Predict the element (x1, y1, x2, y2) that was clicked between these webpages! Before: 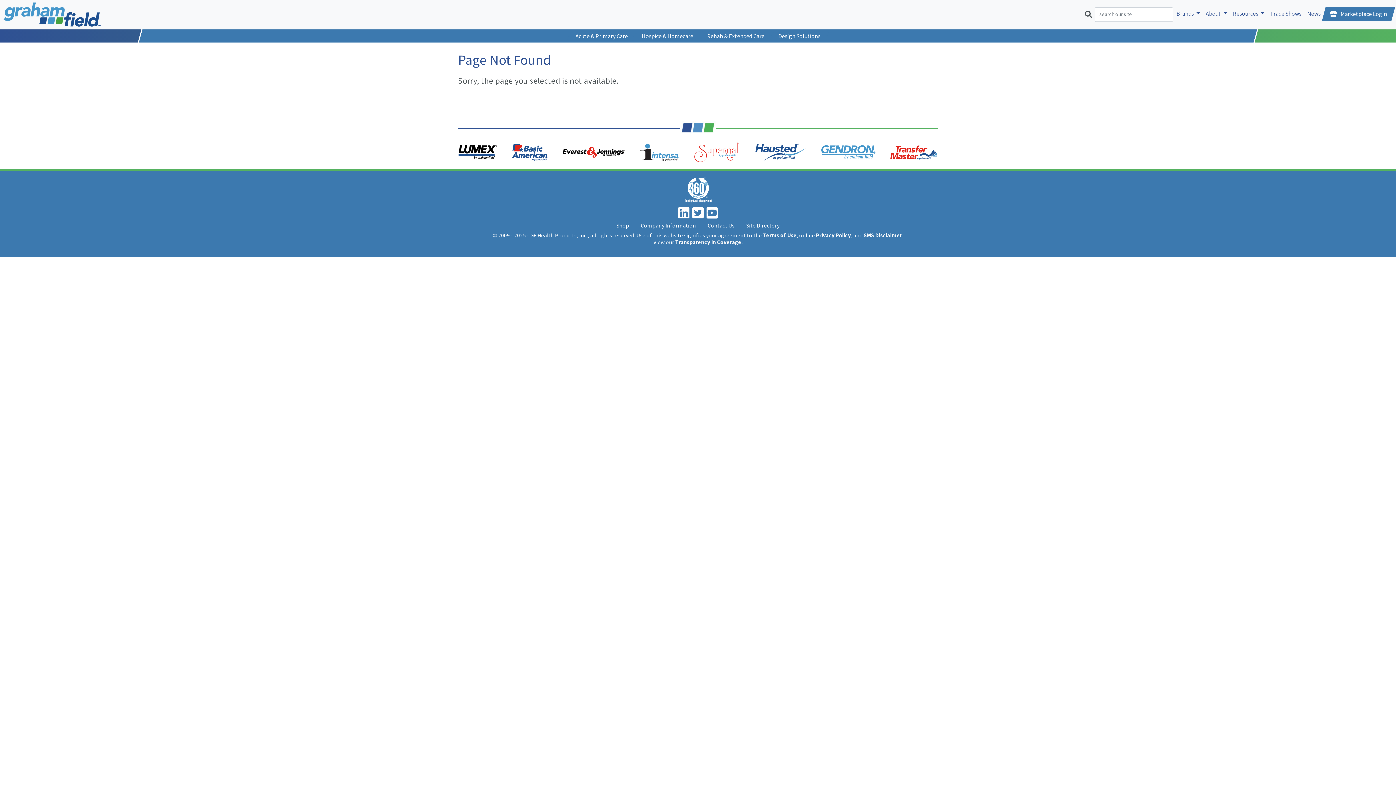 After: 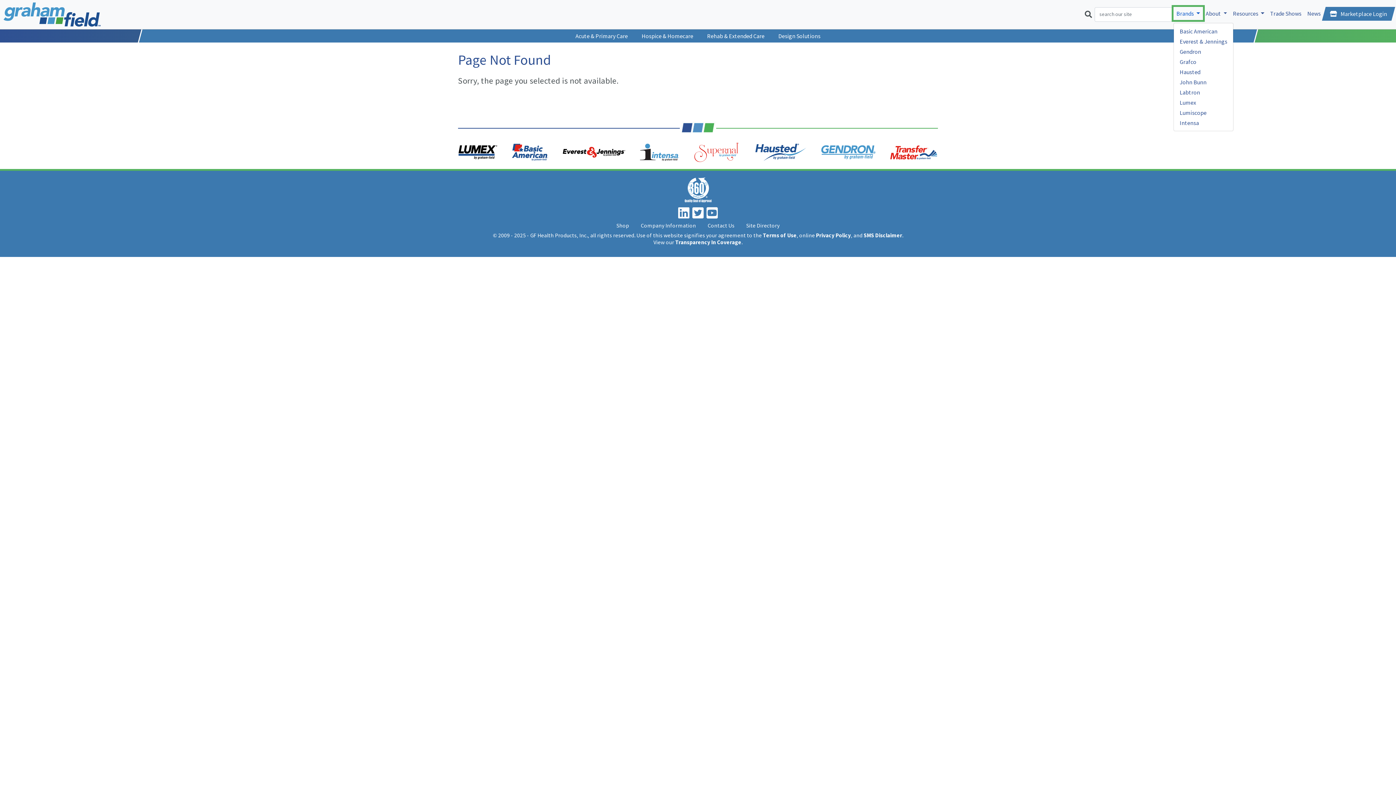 Action: label: Brands  bbox: (1173, 6, 1203, 19)